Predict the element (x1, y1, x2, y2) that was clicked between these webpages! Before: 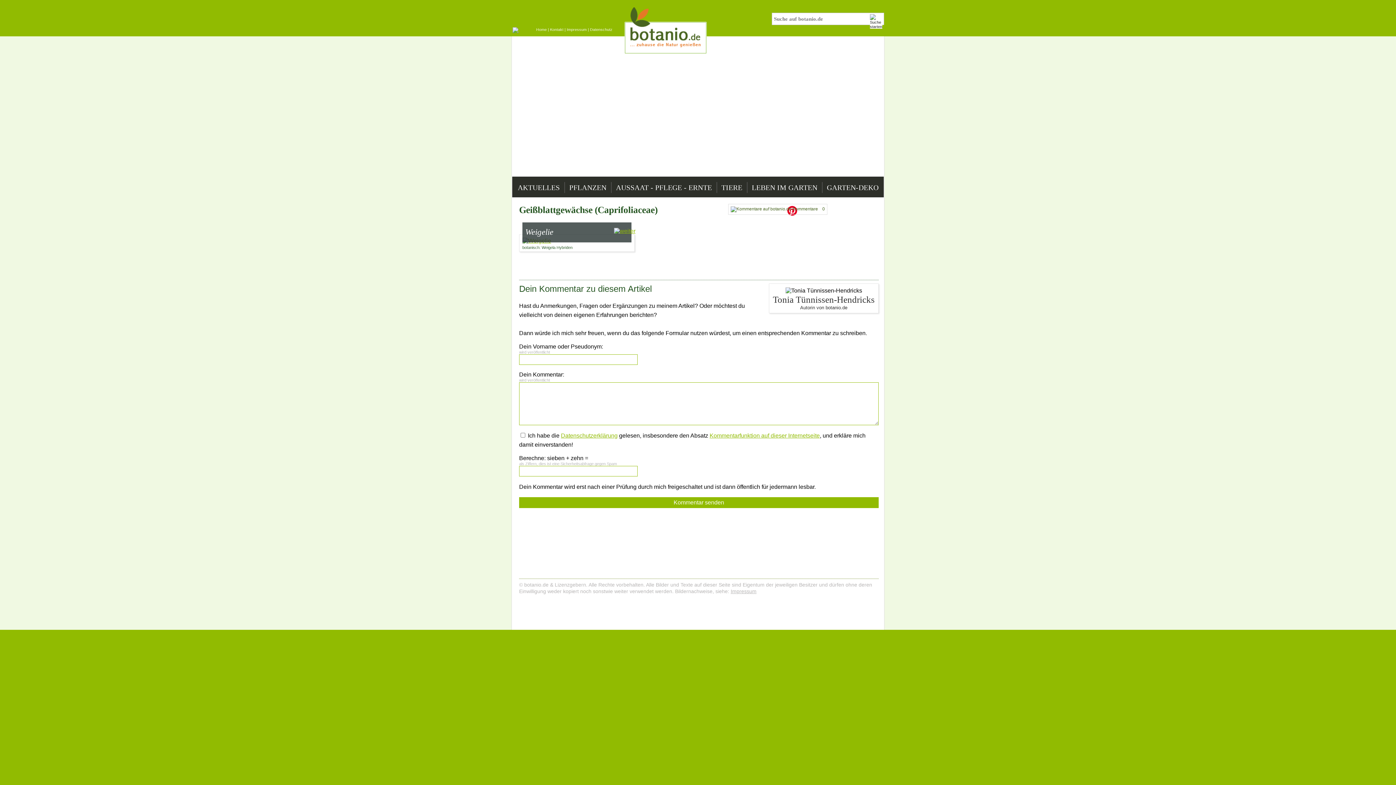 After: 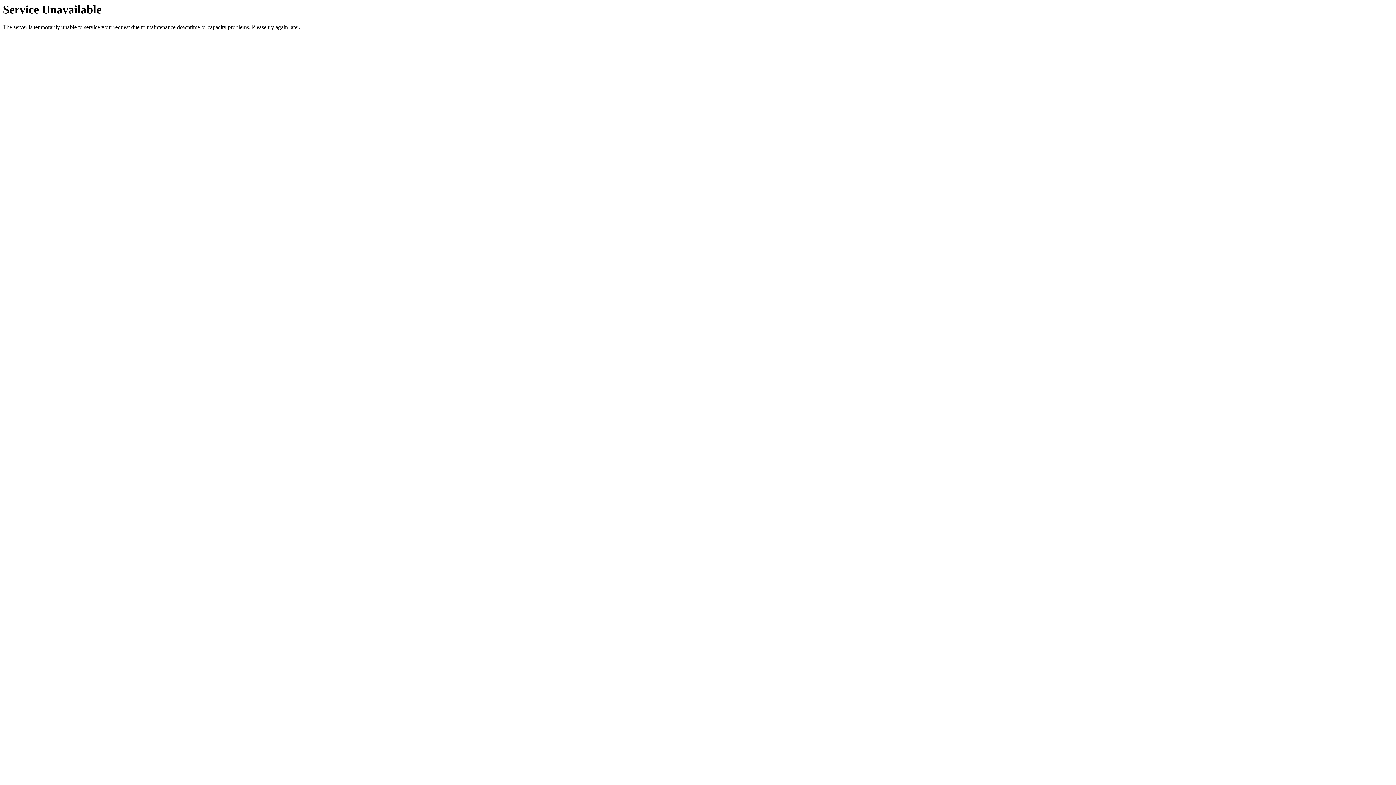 Action: bbox: (709, 432, 820, 438) label: Kommentarfunktion auf dieser Internetseite